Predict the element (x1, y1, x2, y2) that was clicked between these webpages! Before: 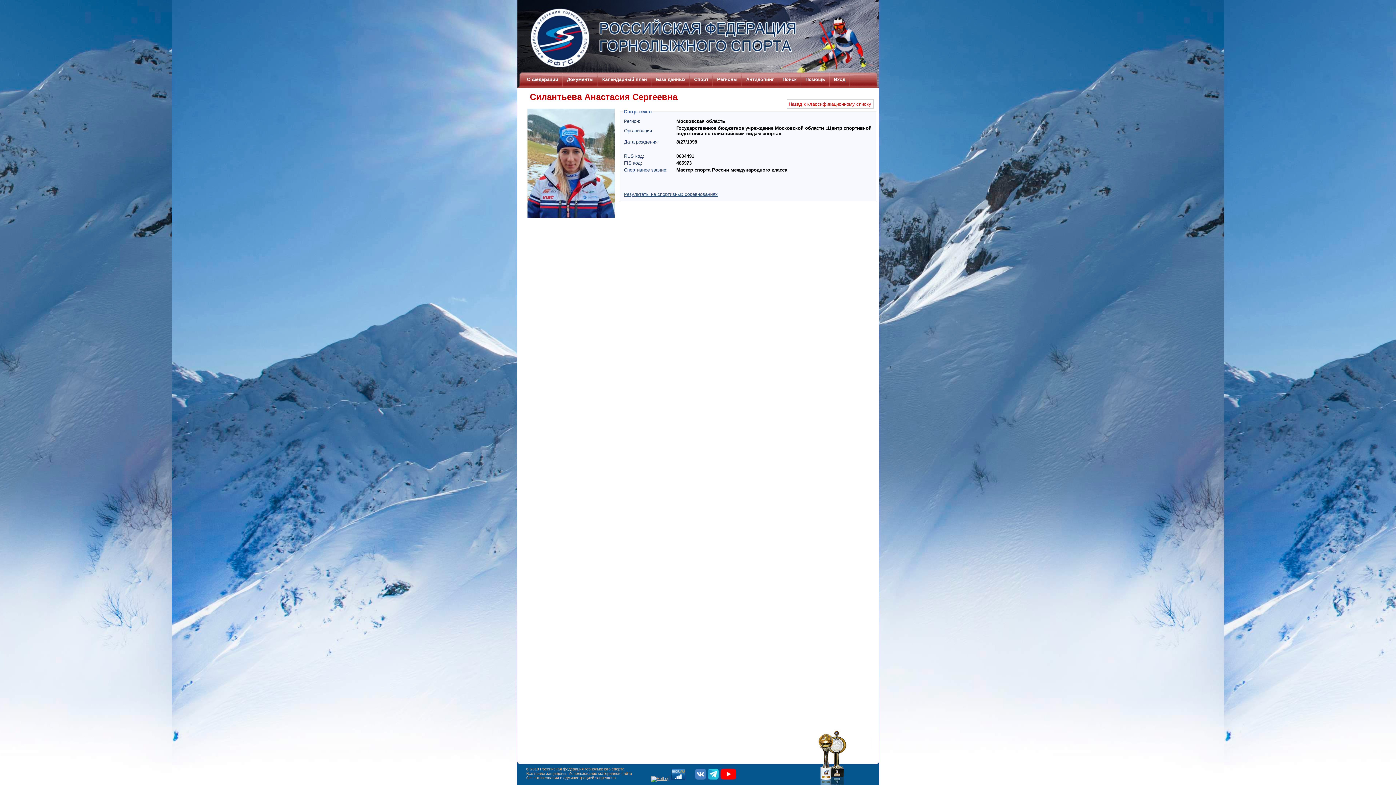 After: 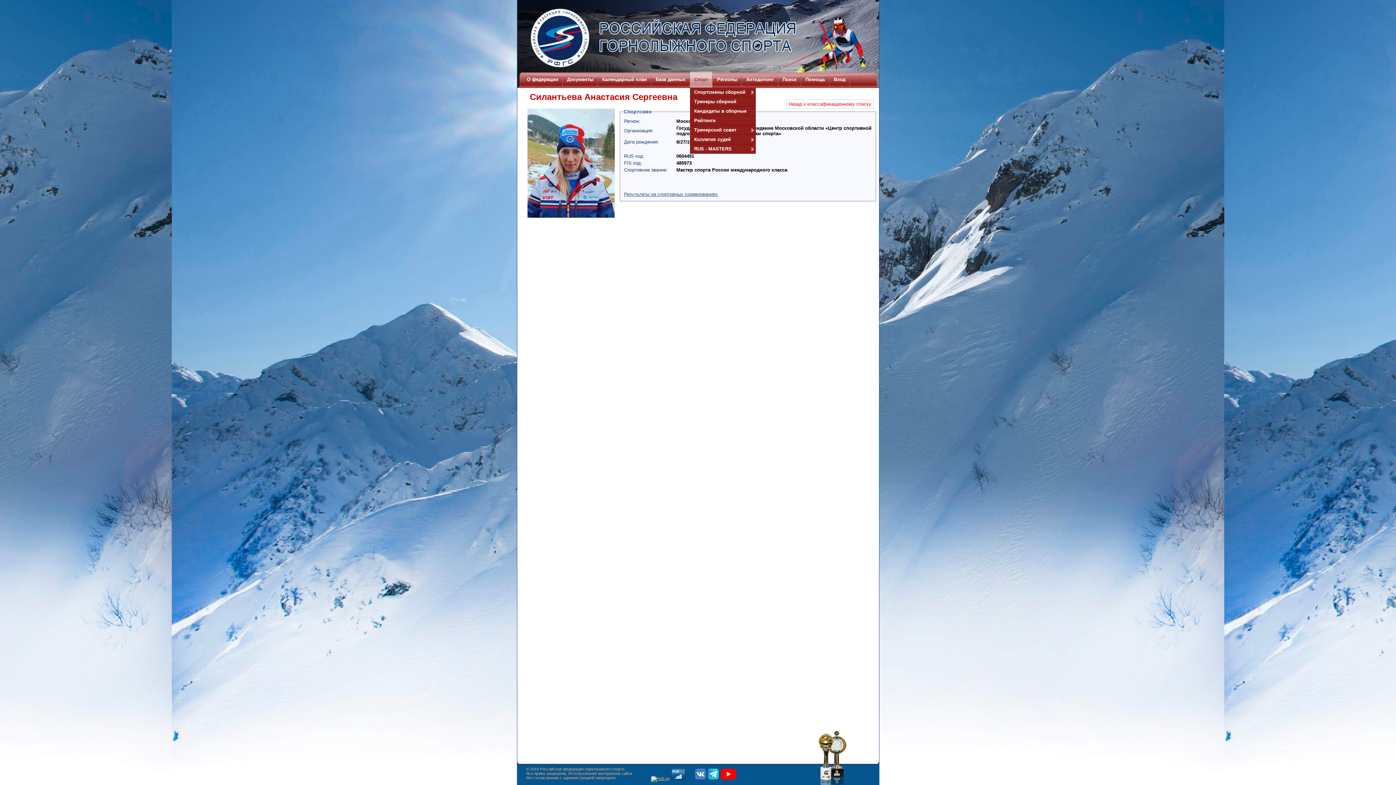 Action: label: Спорт bbox: (690, 71, 712, 87)